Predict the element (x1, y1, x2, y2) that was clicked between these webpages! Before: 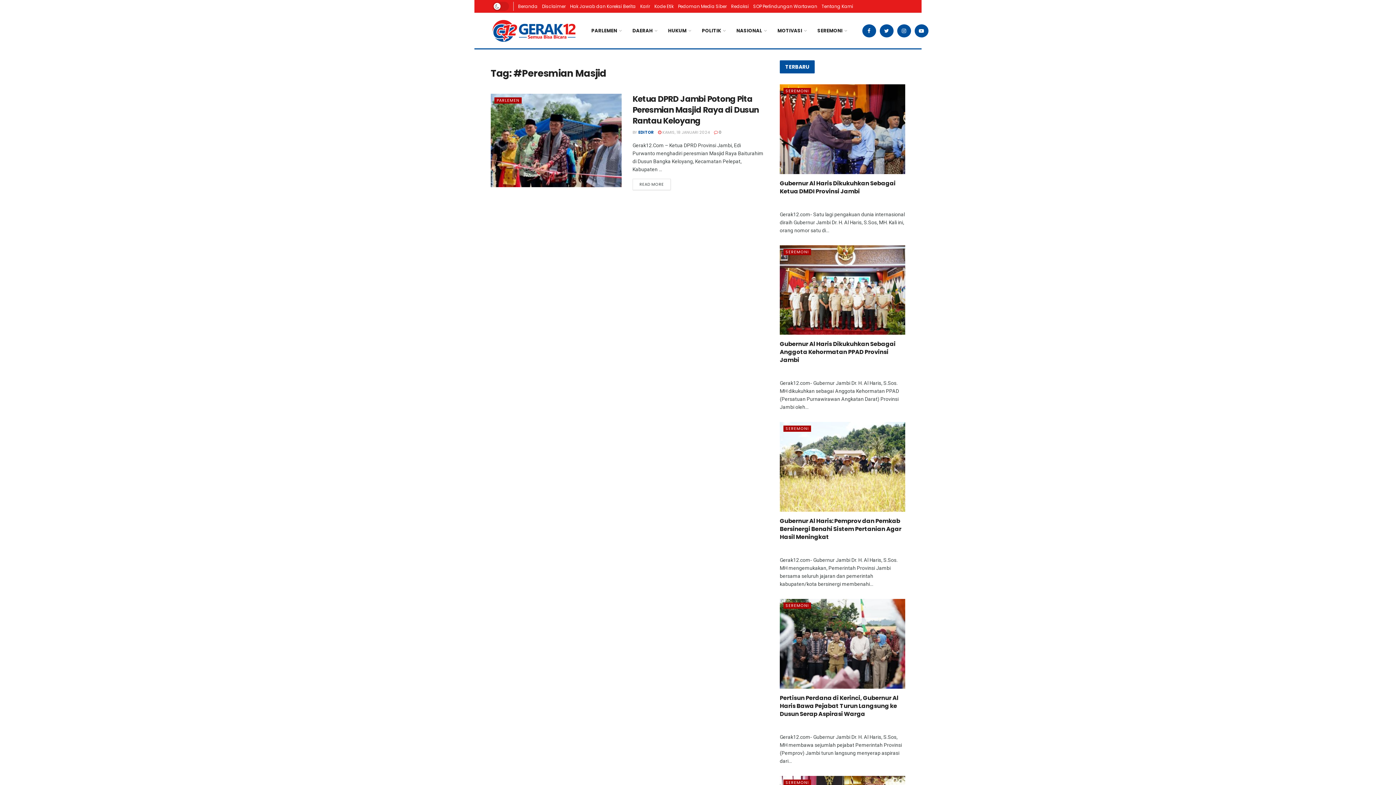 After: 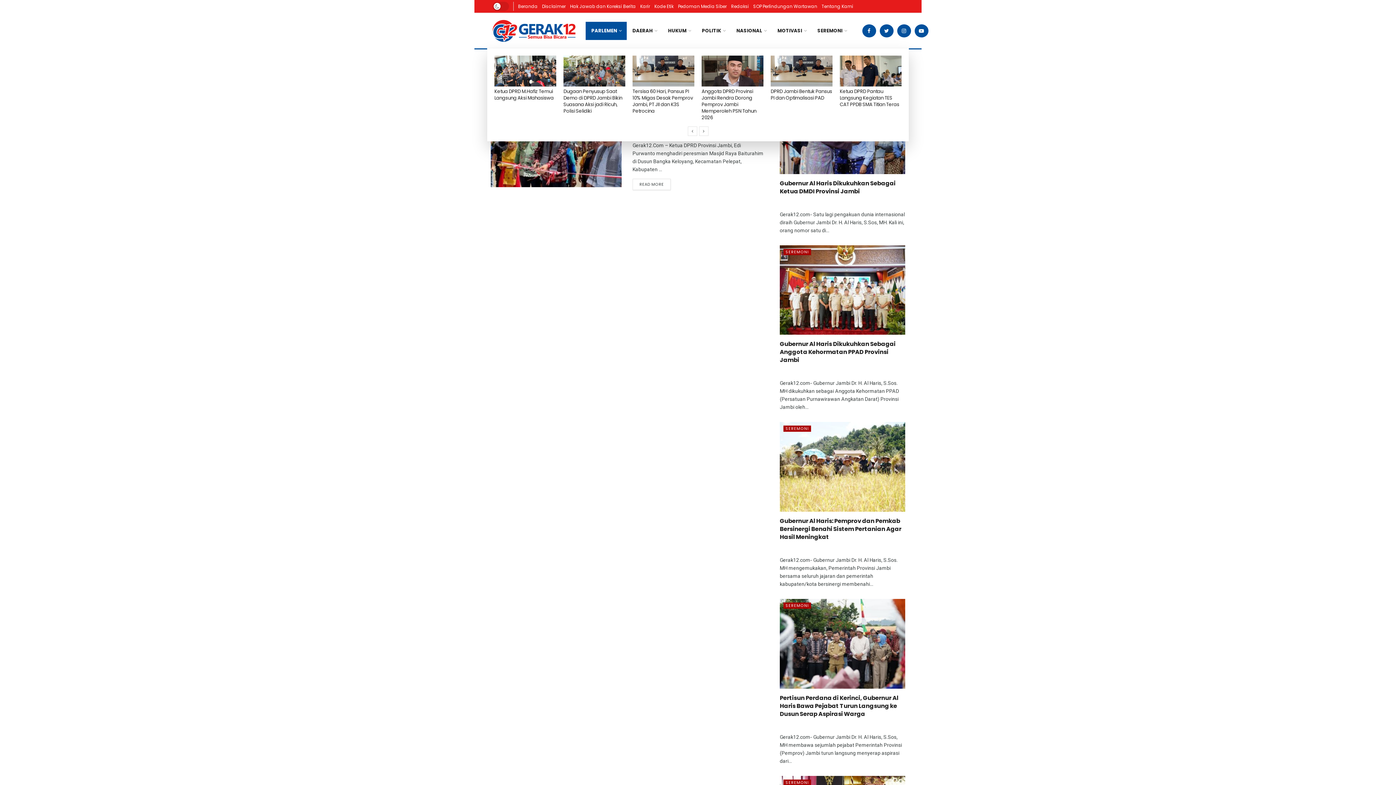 Action: label: PARLEMEN bbox: (585, 21, 626, 39)